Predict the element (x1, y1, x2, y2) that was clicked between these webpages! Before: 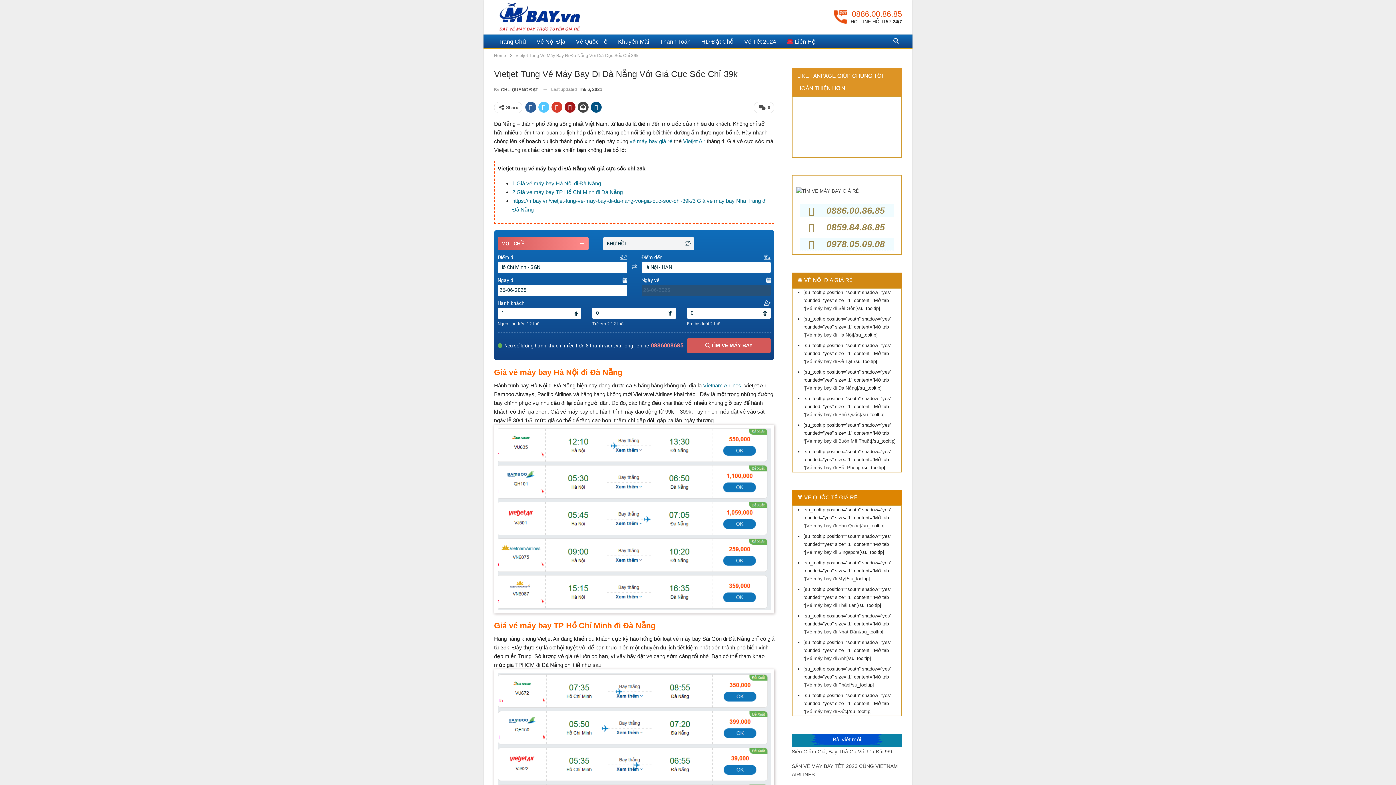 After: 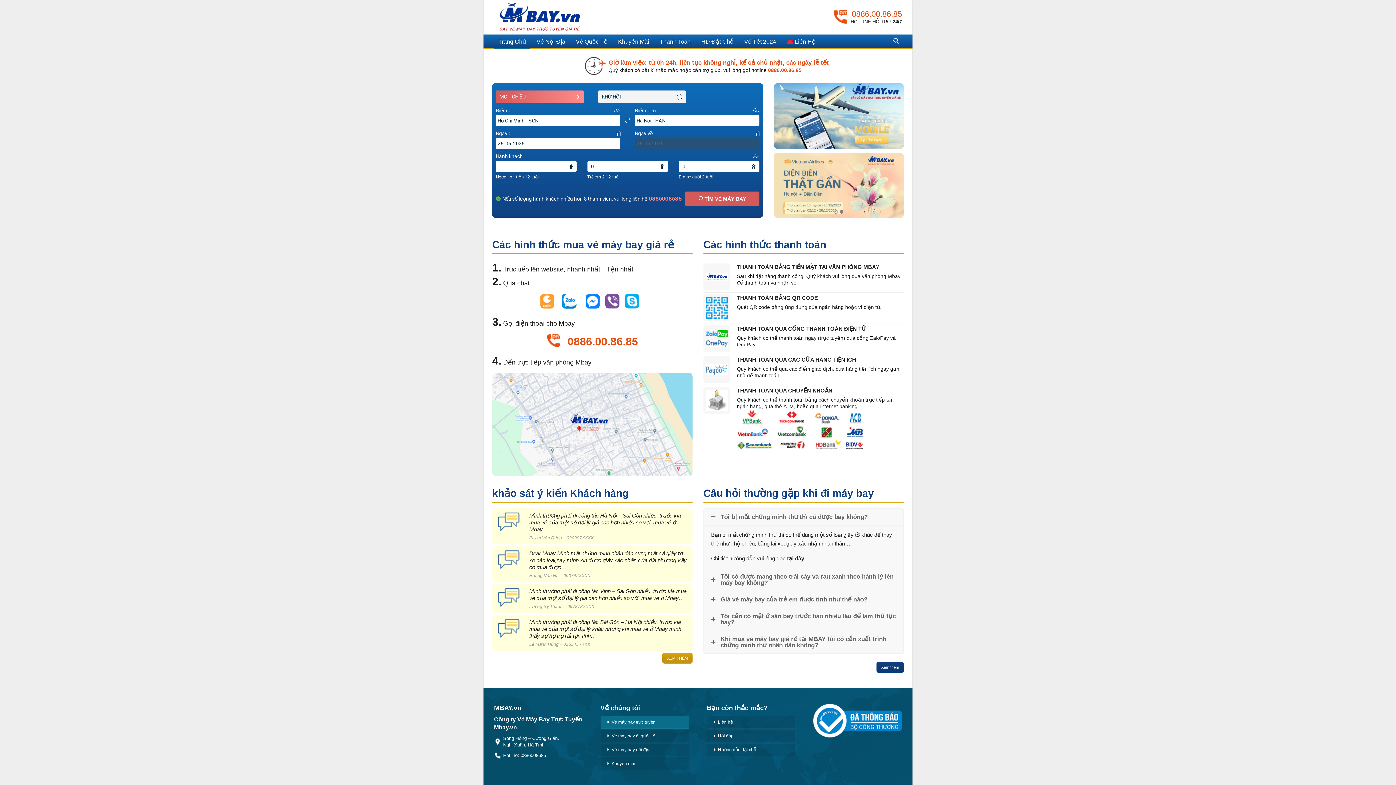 Action: bbox: (494, 51, 506, 59) label: Home